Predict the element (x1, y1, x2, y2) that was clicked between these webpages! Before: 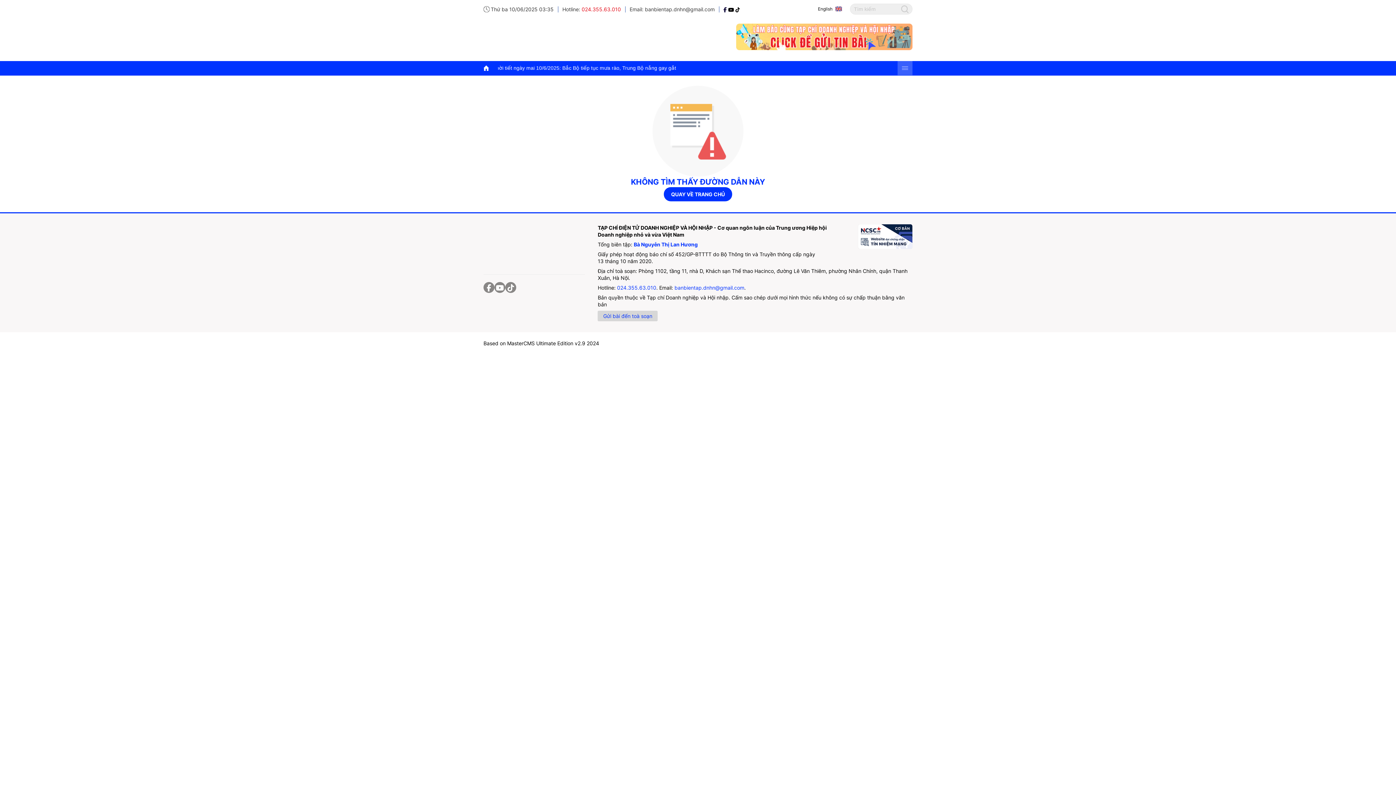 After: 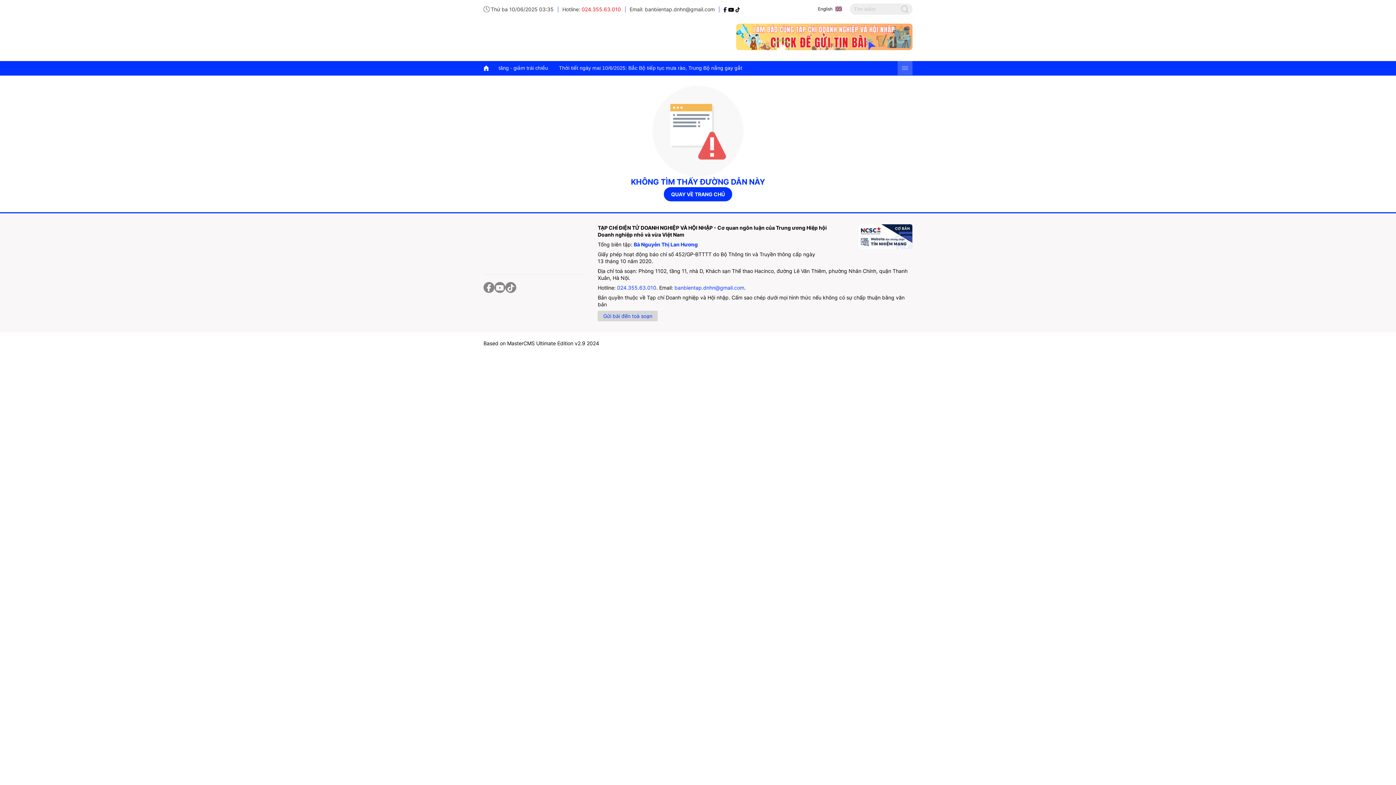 Action: bbox: (735, 6, 739, 12)